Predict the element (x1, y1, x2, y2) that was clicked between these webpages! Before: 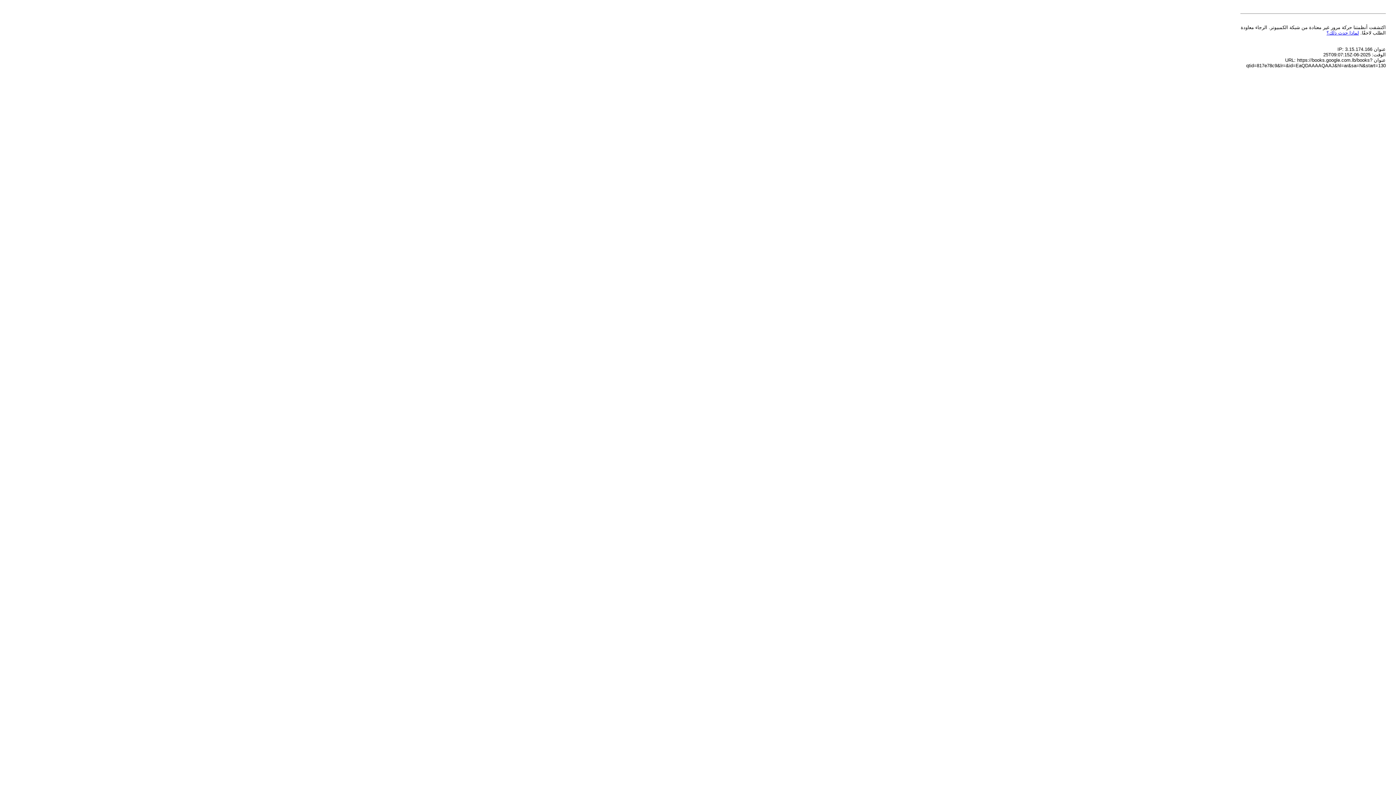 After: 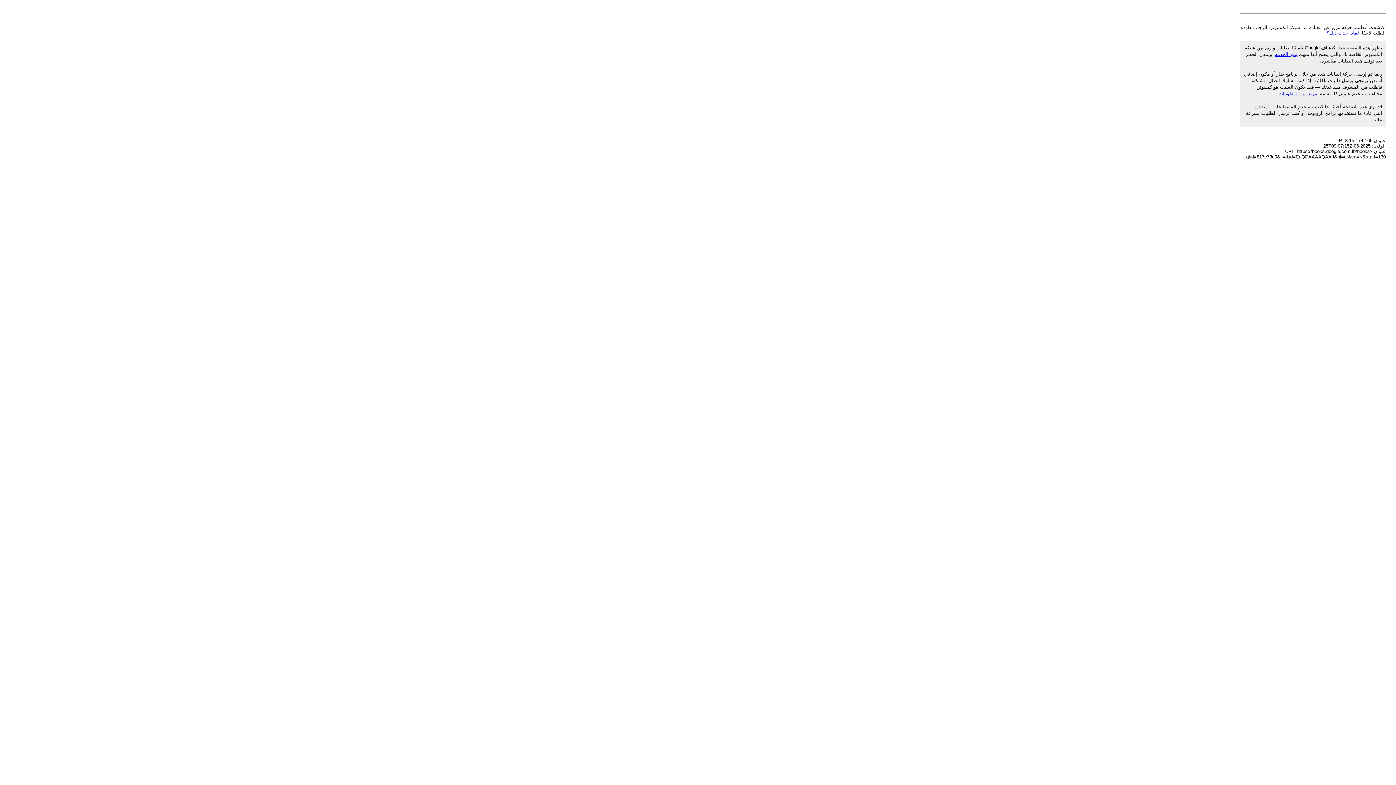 Action: bbox: (1326, 30, 1359, 35) label: لماذا حدث ذلك؟